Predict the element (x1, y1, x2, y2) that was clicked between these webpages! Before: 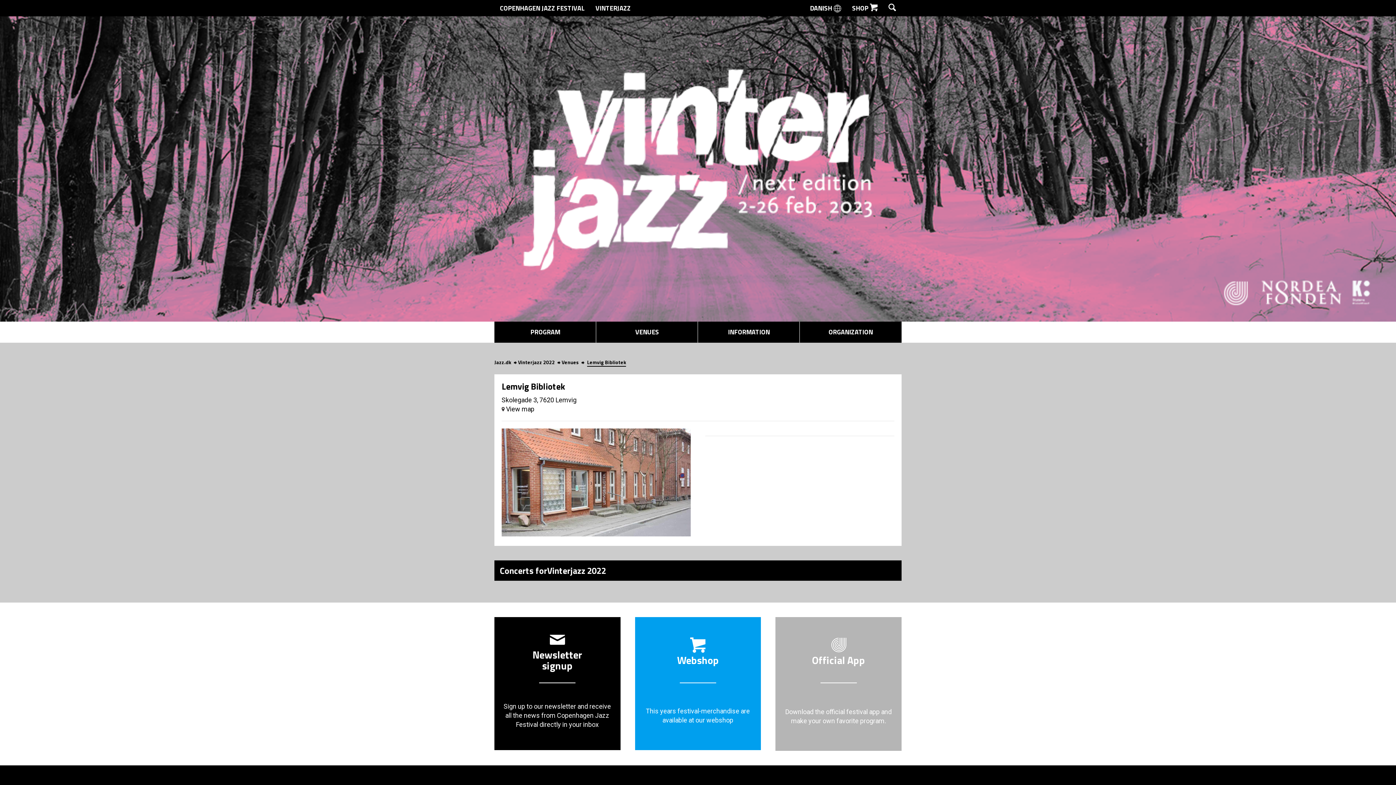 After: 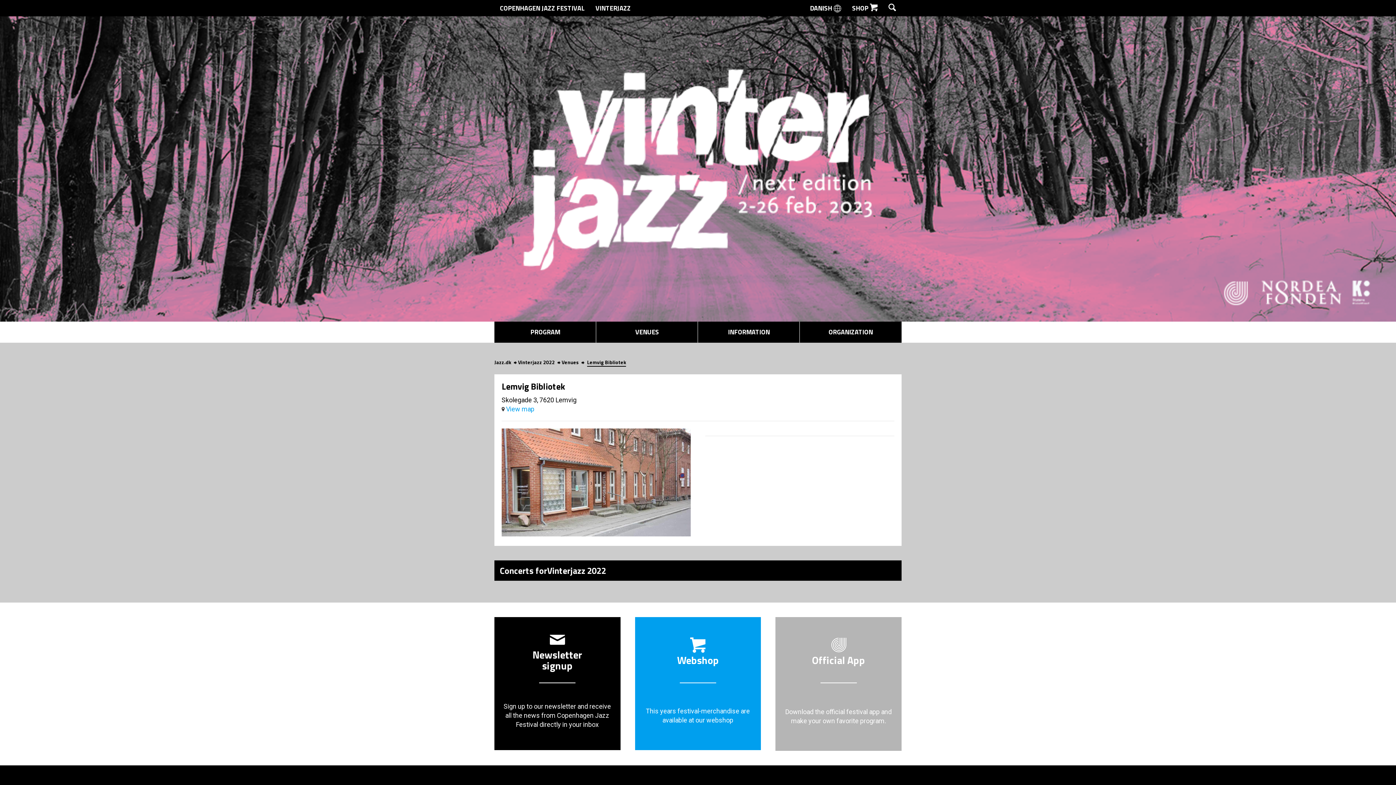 Action: bbox: (501, 405, 534, 413) label:  View map